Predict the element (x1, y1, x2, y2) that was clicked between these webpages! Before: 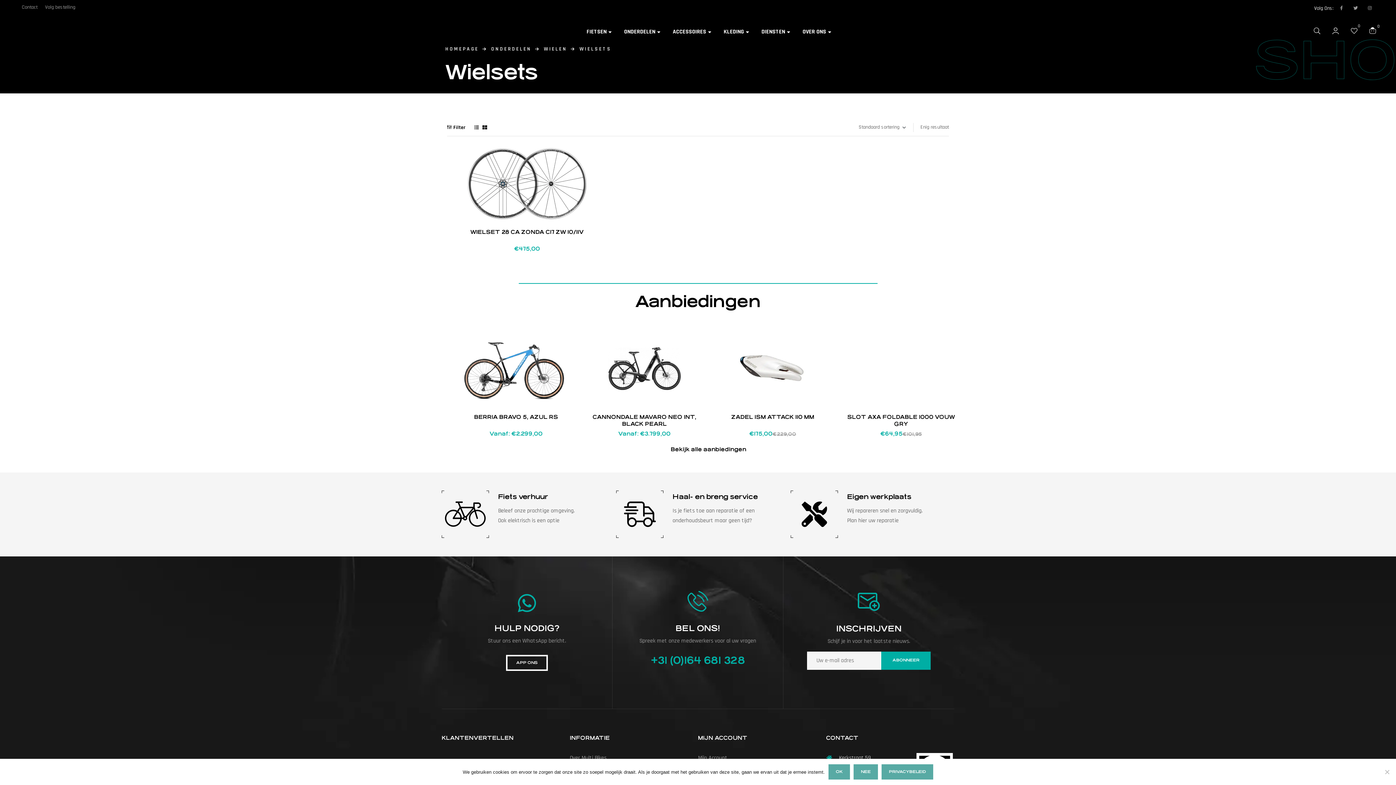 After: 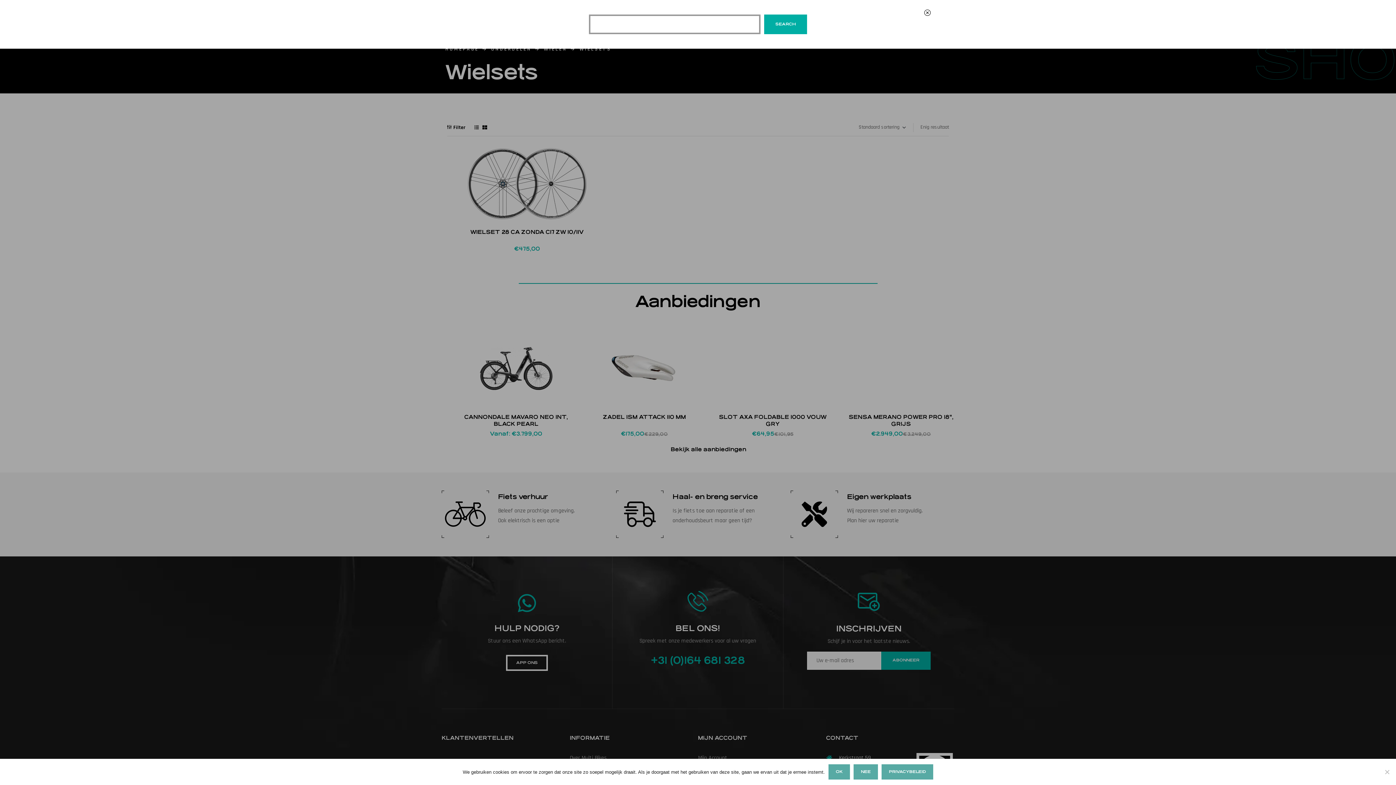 Action: bbox: (1314, 26, 1320, 34)